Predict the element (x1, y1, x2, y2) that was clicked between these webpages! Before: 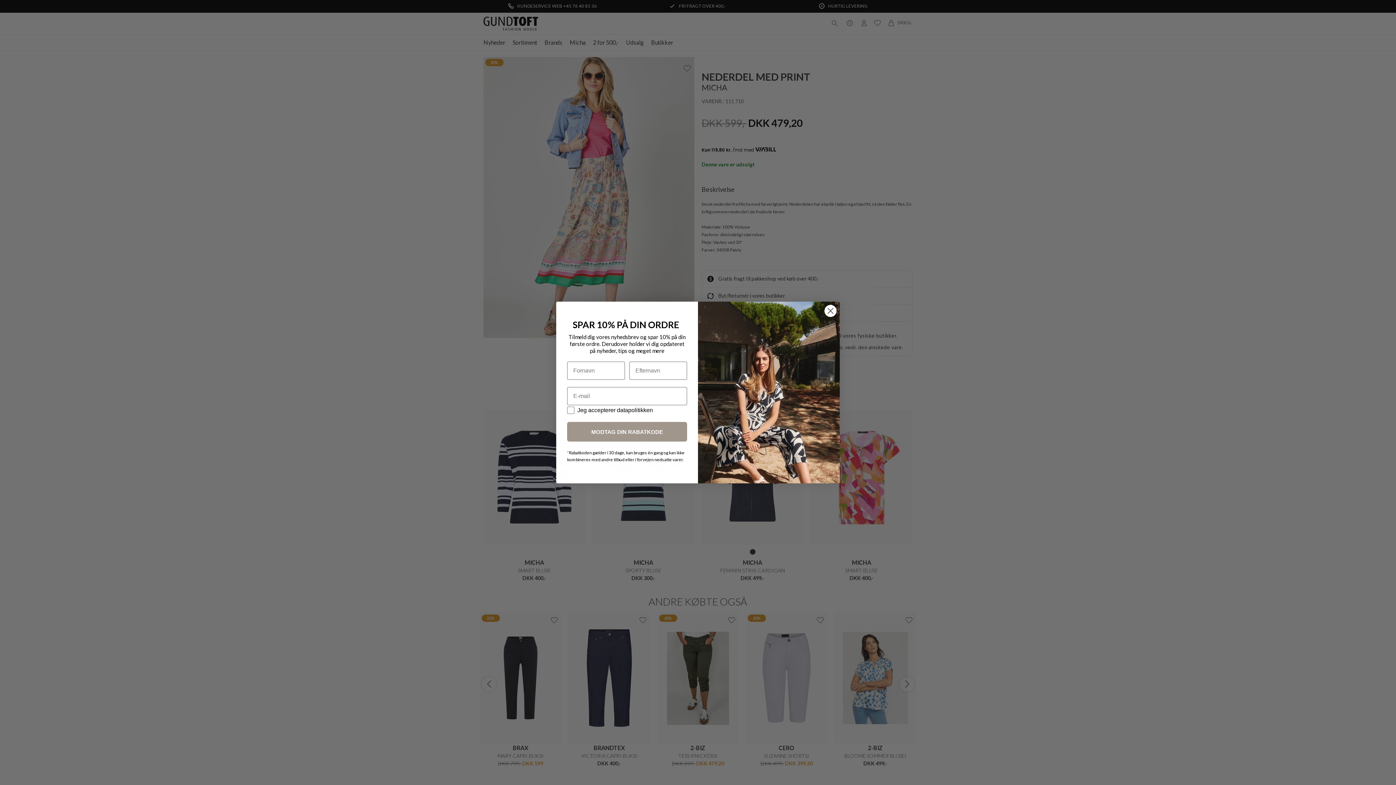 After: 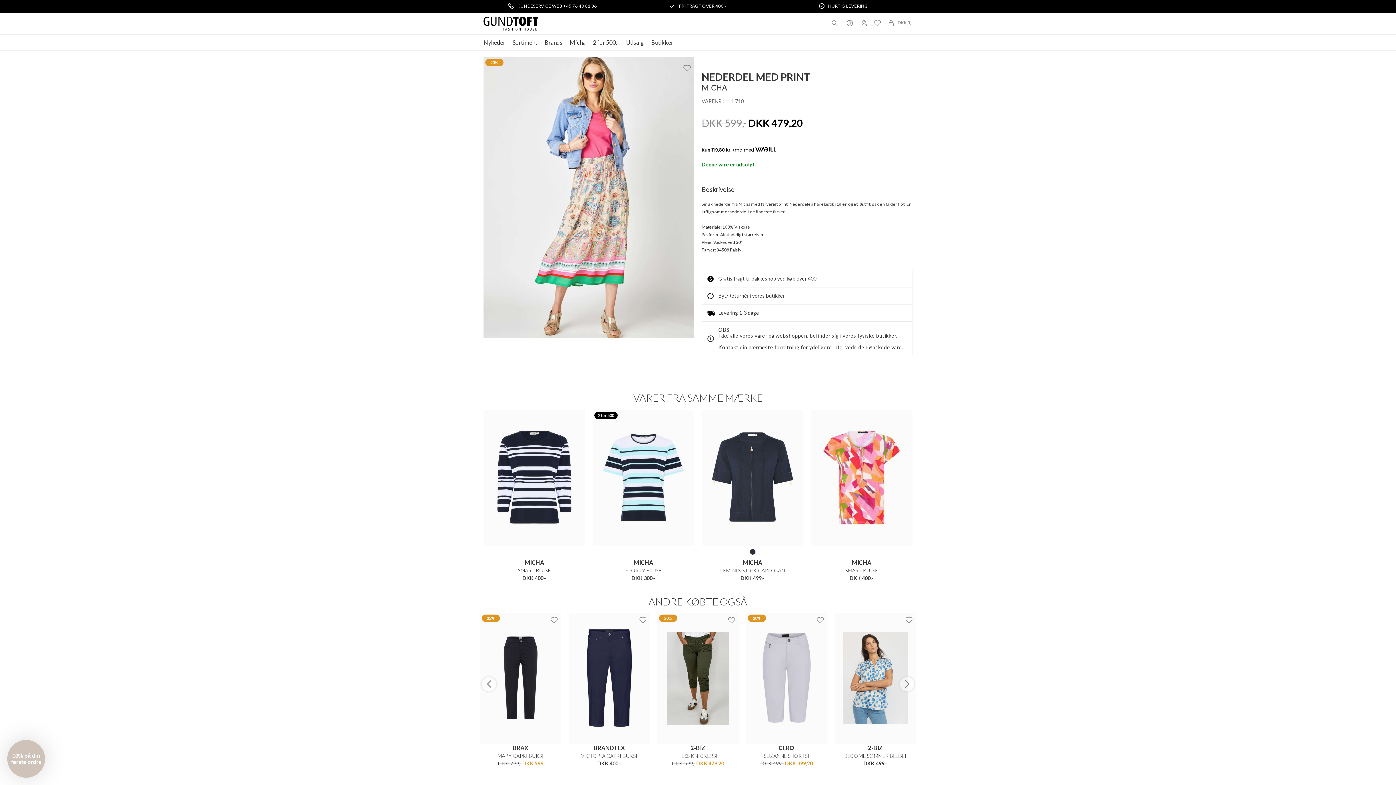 Action: bbox: (824, 304, 837, 317) label: Close dialog